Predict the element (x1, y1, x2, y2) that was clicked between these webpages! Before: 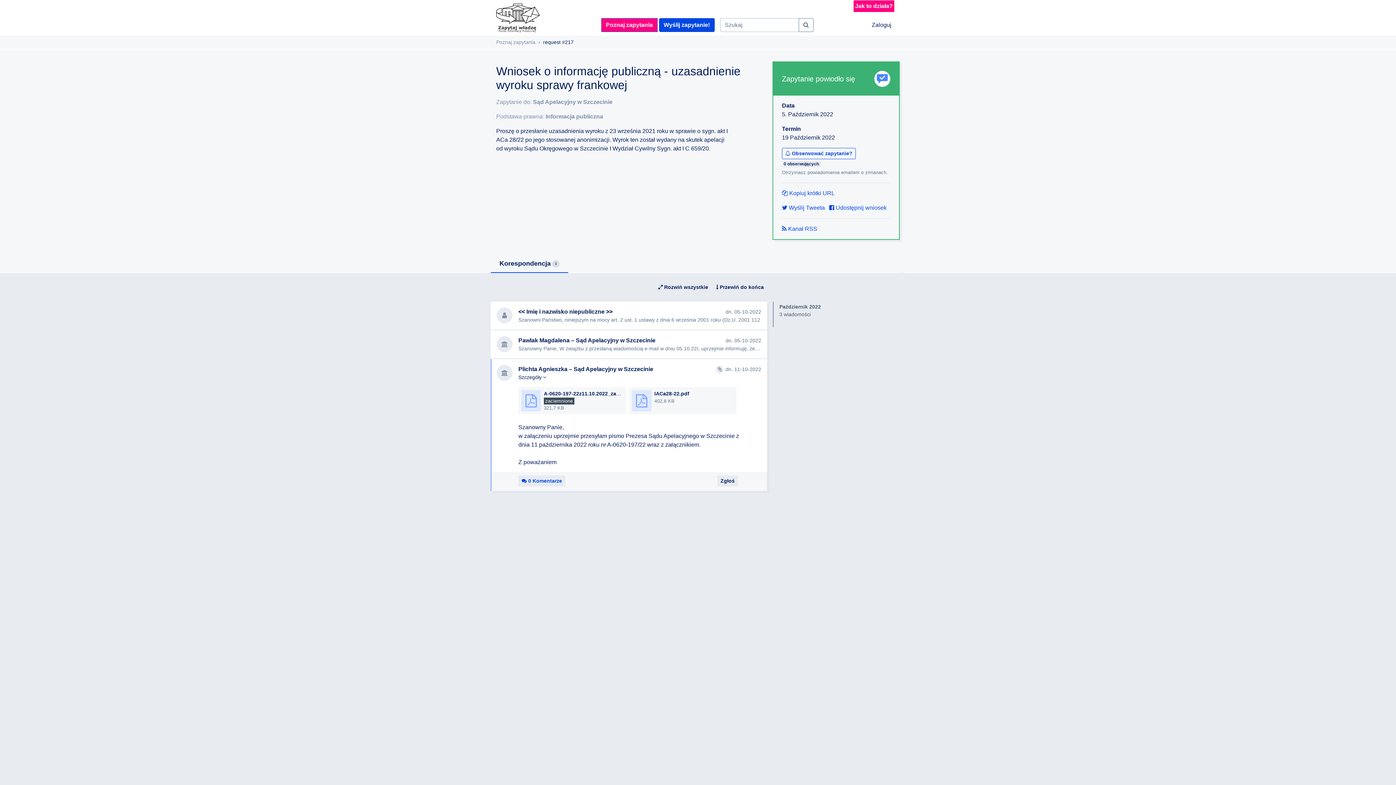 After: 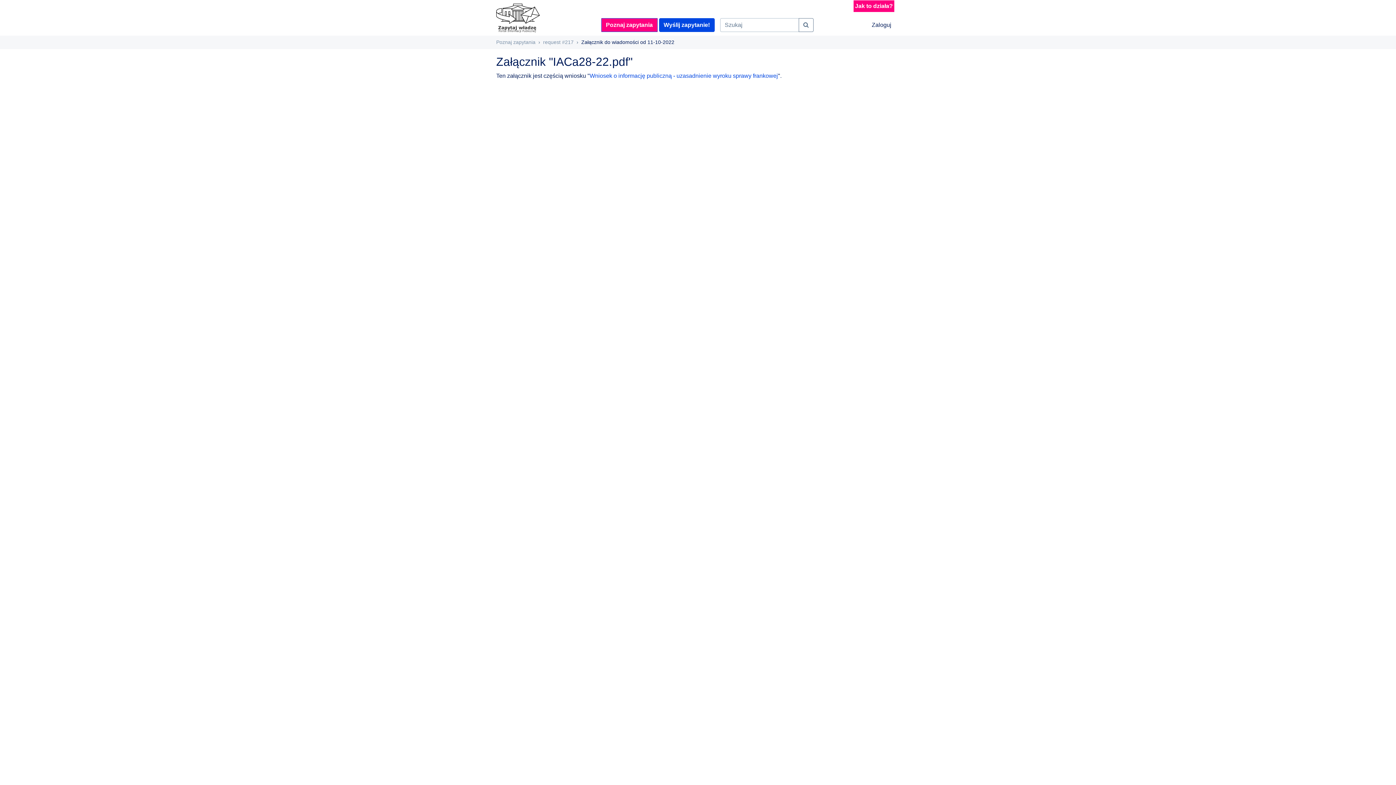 Action: label: IACa28-22.pdf bbox: (654, 390, 689, 396)